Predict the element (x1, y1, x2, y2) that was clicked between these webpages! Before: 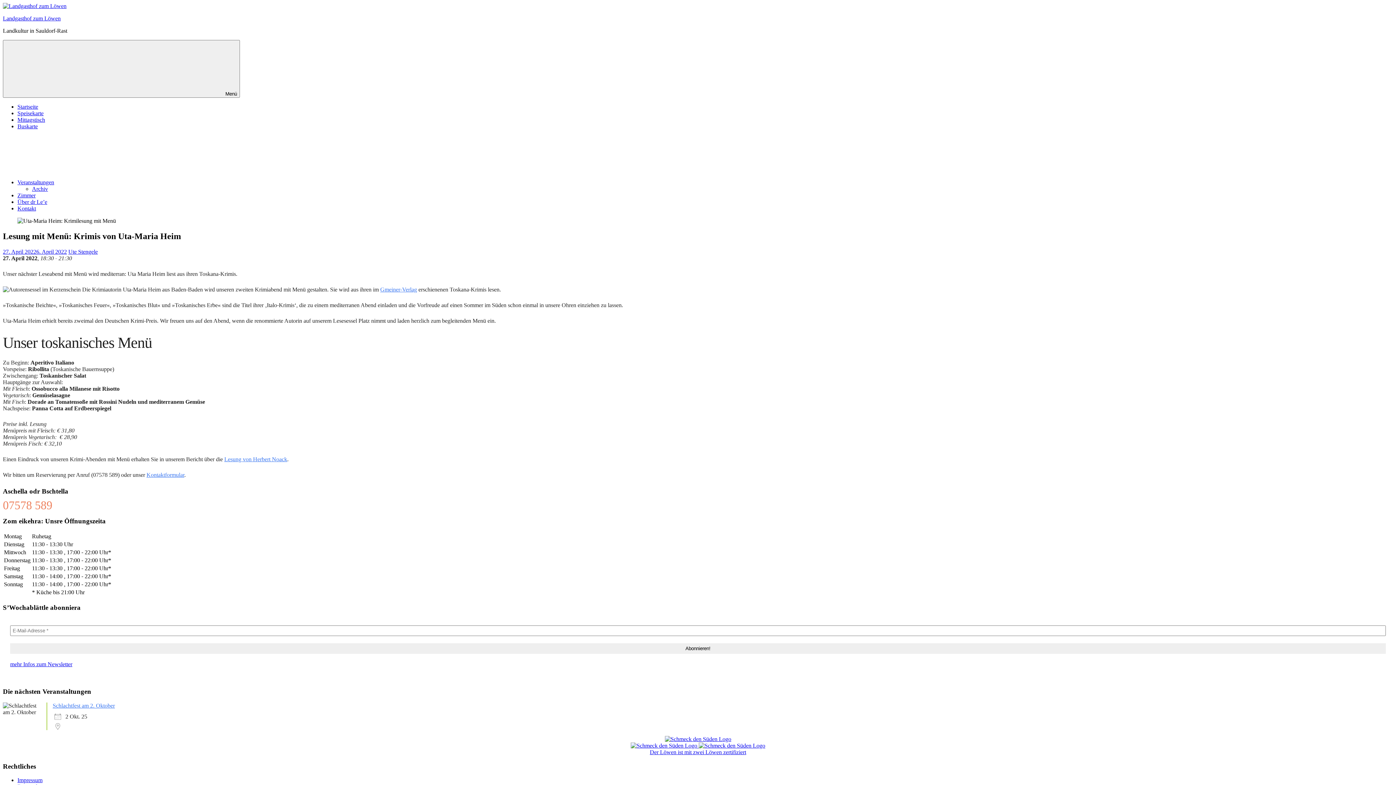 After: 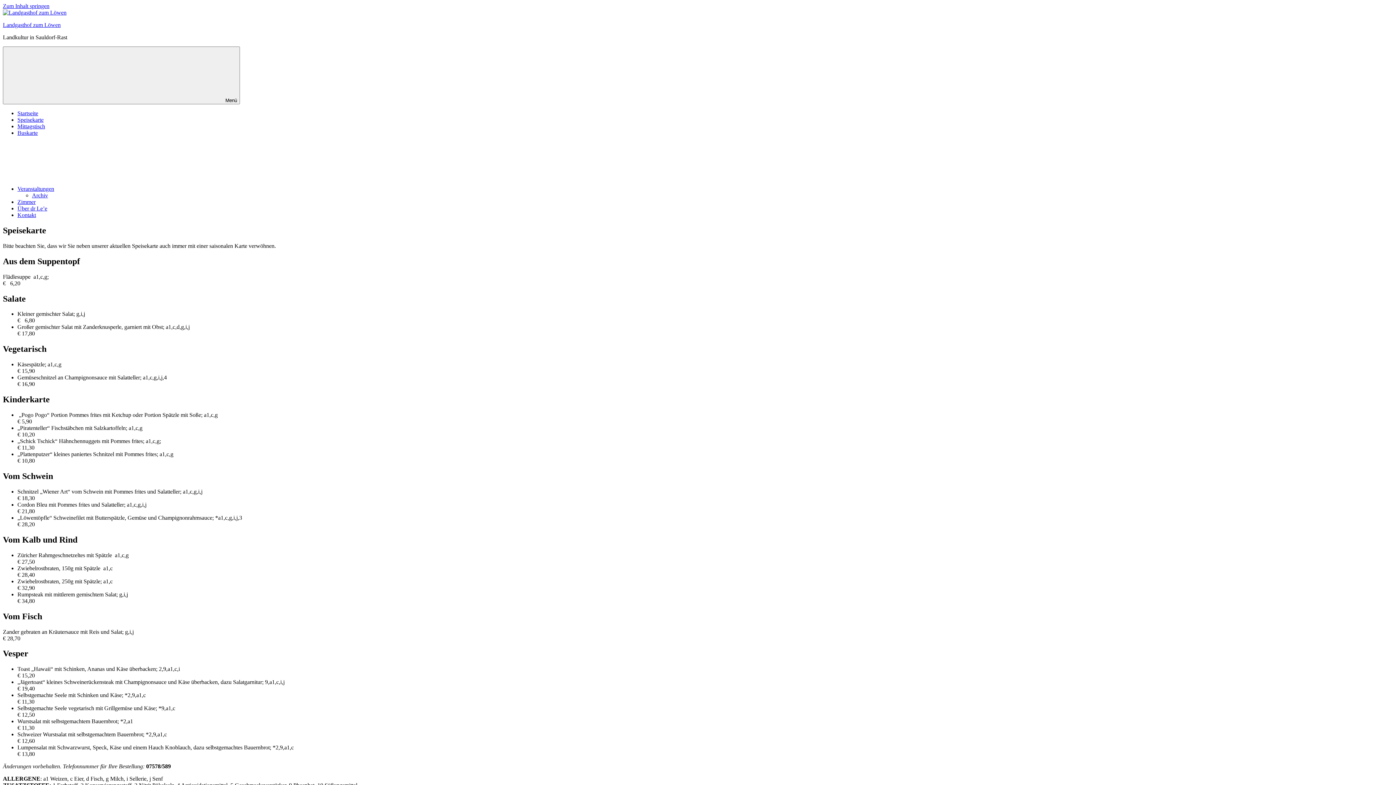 Action: bbox: (17, 110, 43, 116) label: Speisekarte